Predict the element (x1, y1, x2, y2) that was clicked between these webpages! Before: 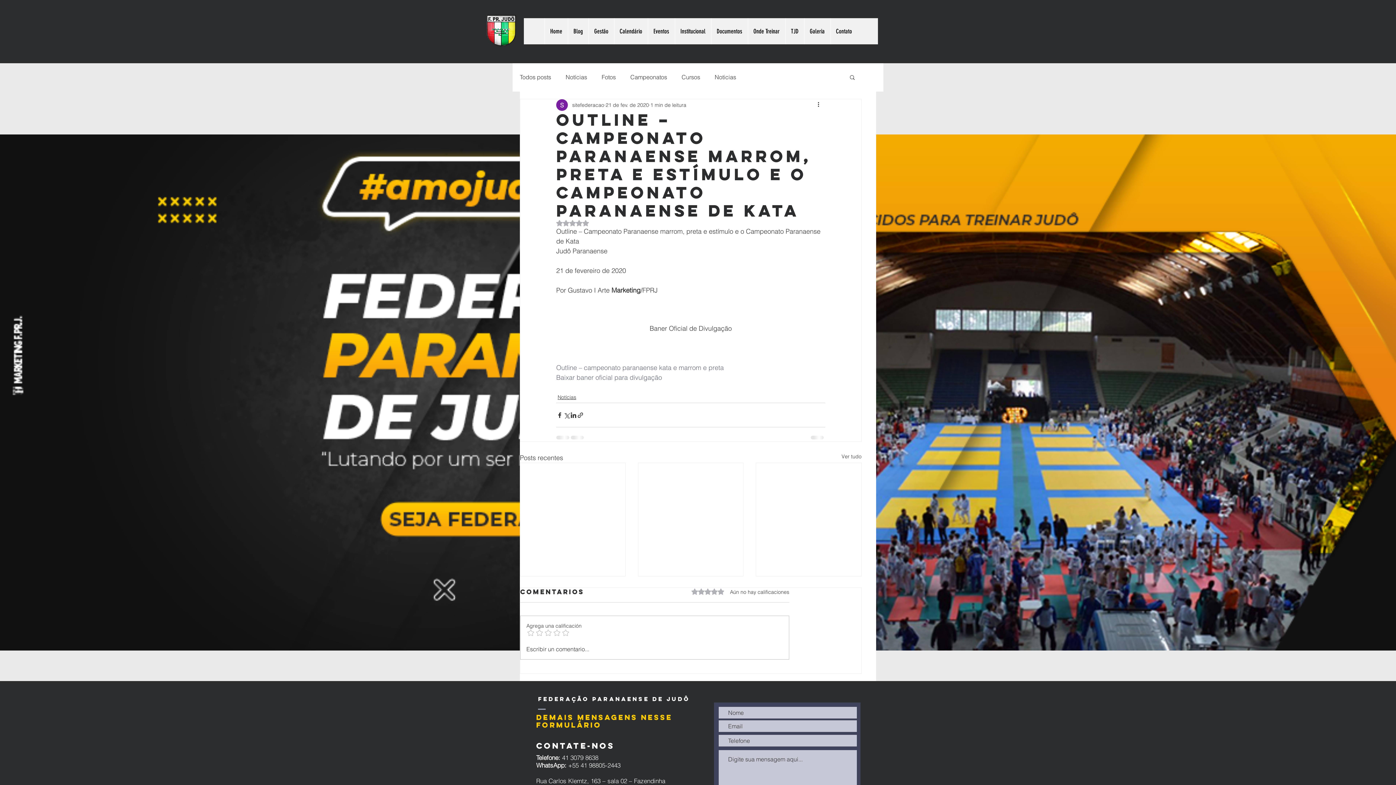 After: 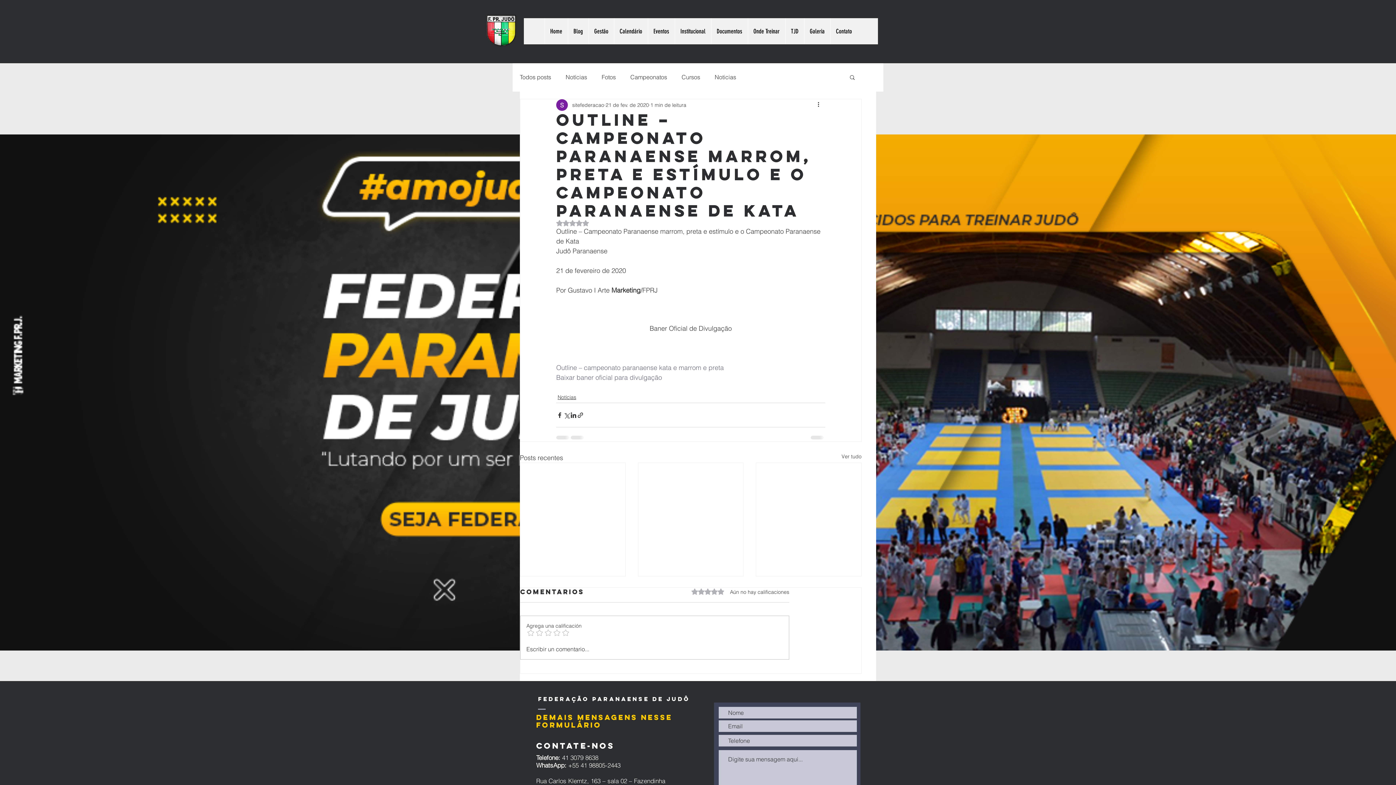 Action: label: Buscar bbox: (849, 74, 856, 80)